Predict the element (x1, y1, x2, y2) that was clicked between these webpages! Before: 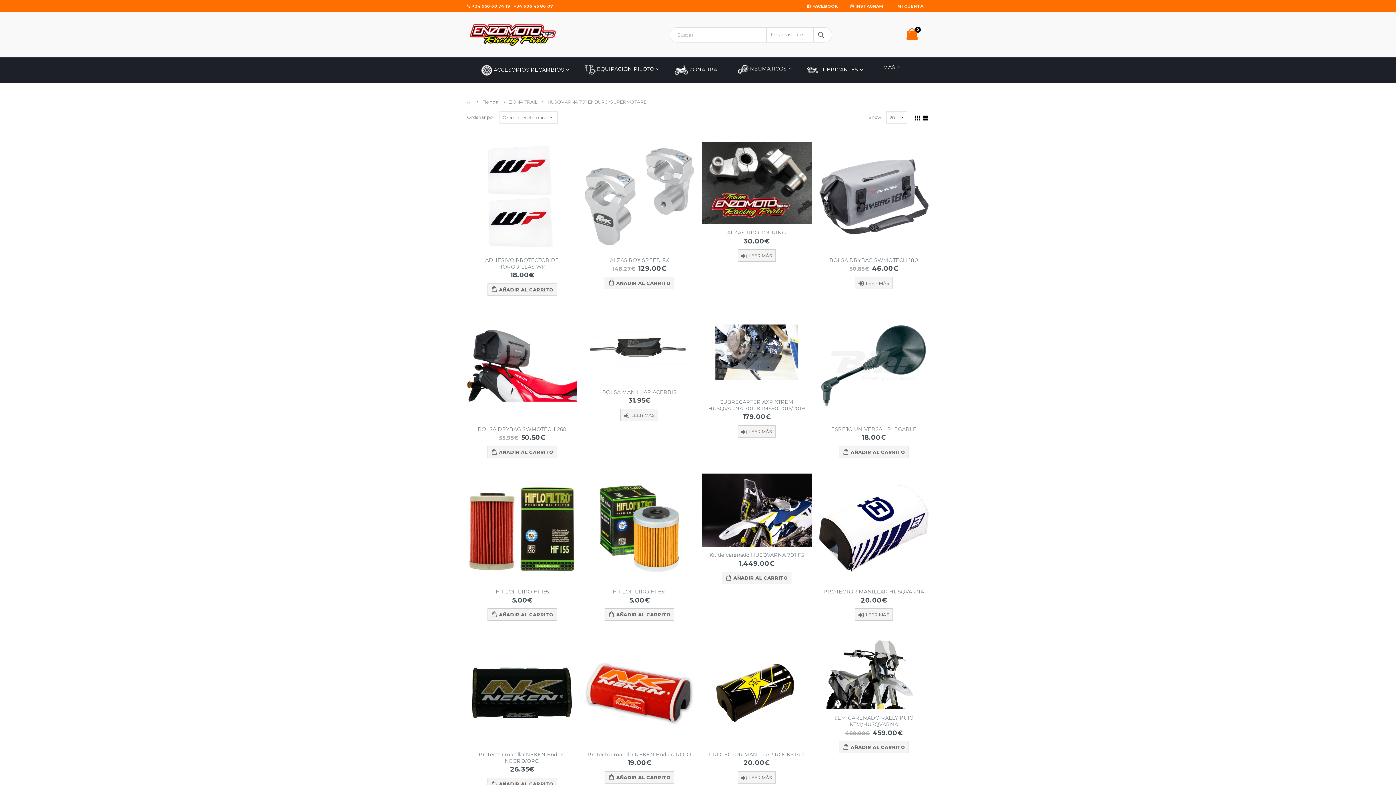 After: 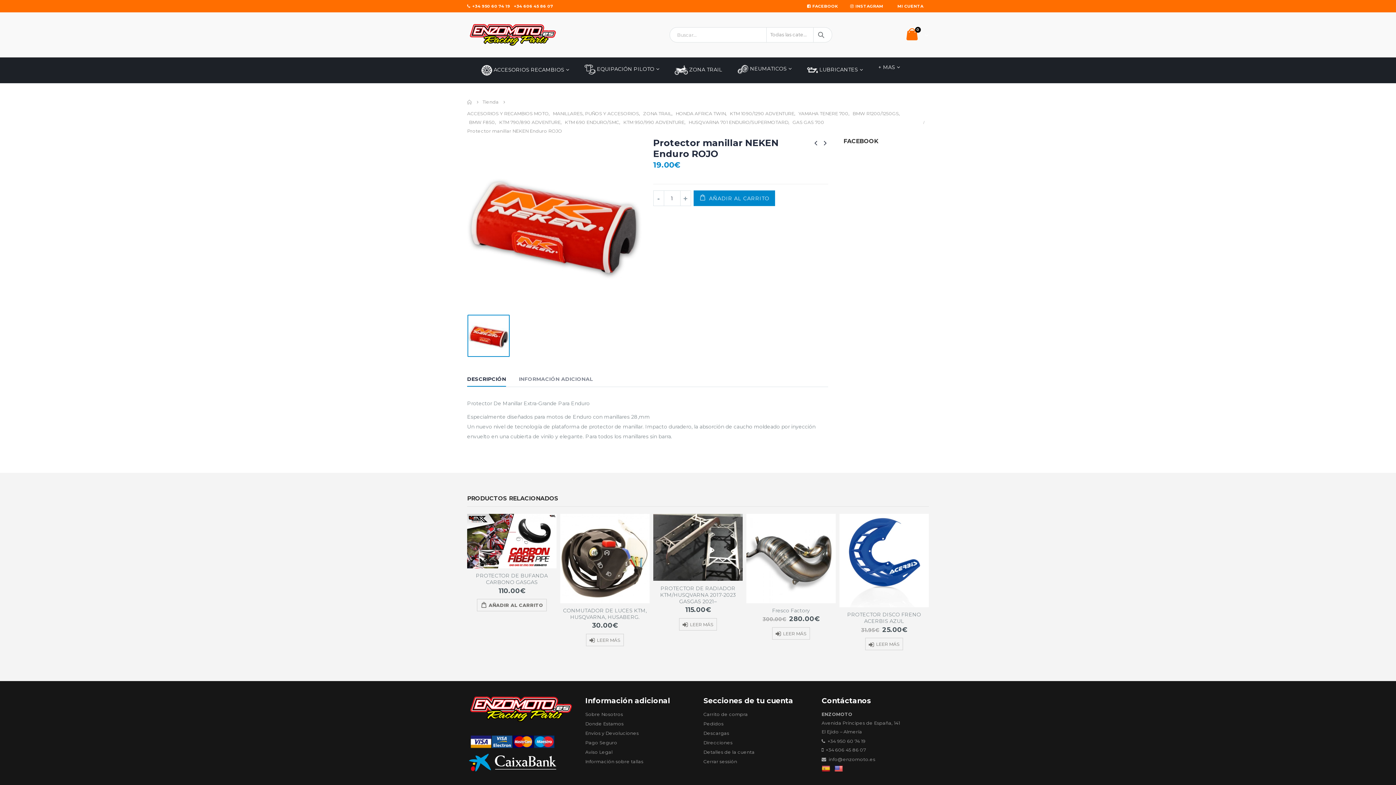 Action: label: Protector manillar NEKEN Enduro ROJO bbox: (584, 751, 694, 758)